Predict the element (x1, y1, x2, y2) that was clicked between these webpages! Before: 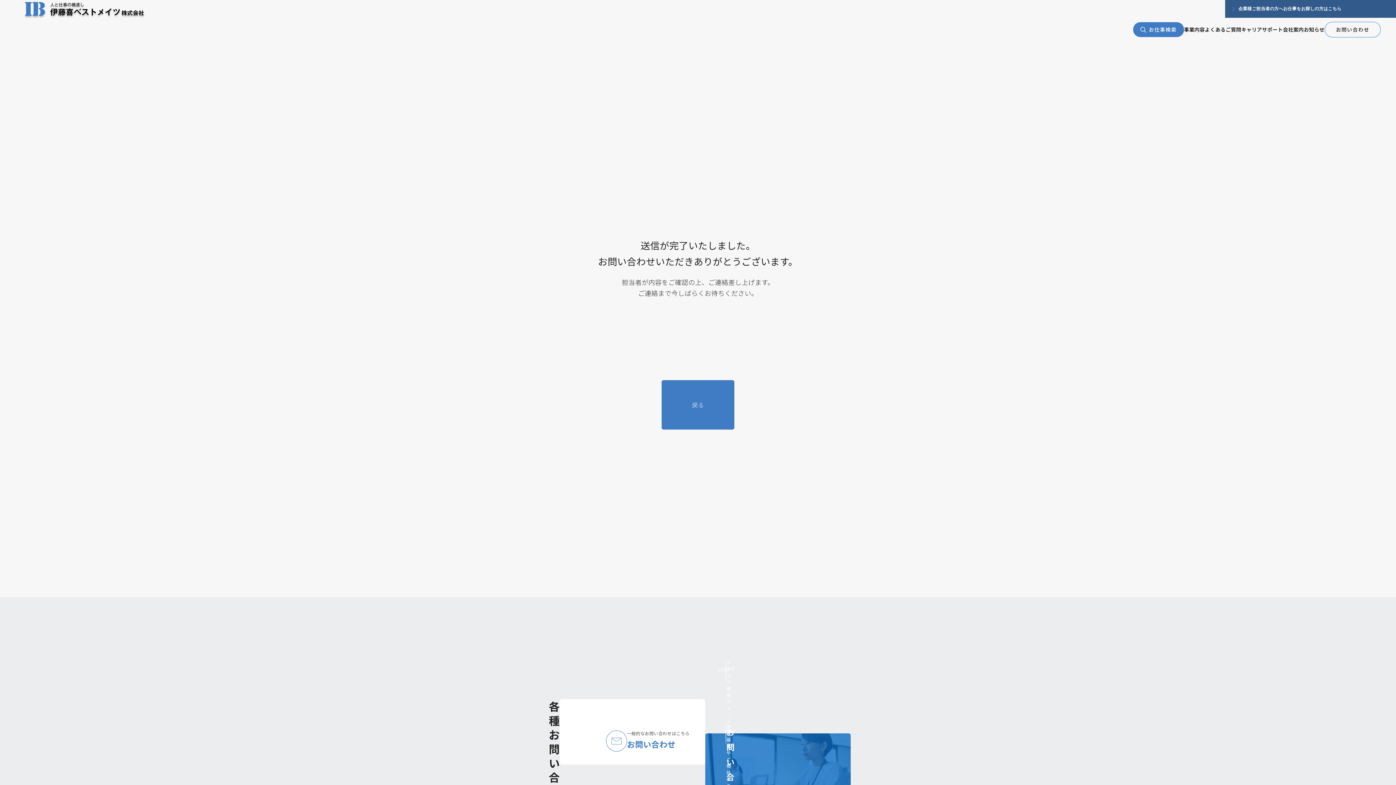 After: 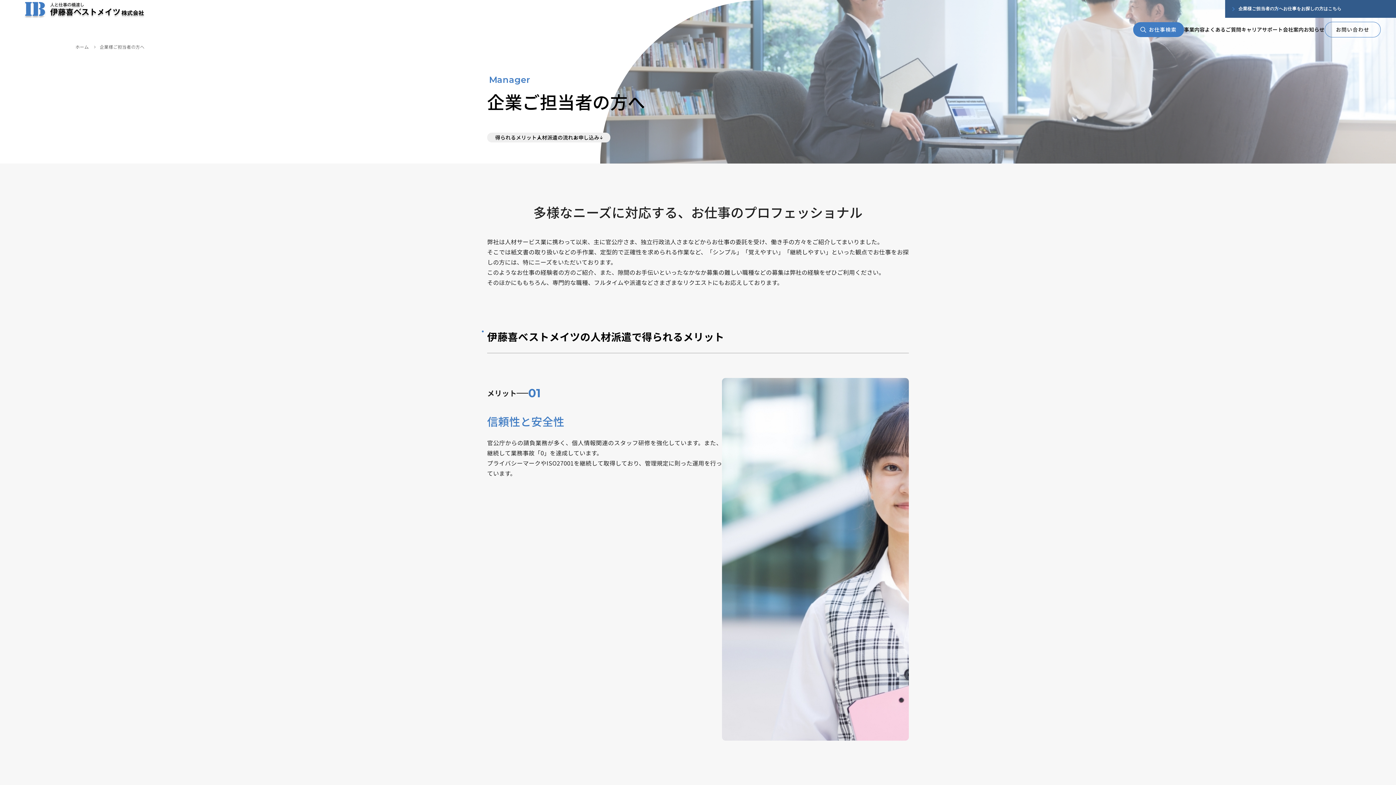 Action: bbox: (1238, 5, 1283, 12) label: 企業様ご担当者の方へ